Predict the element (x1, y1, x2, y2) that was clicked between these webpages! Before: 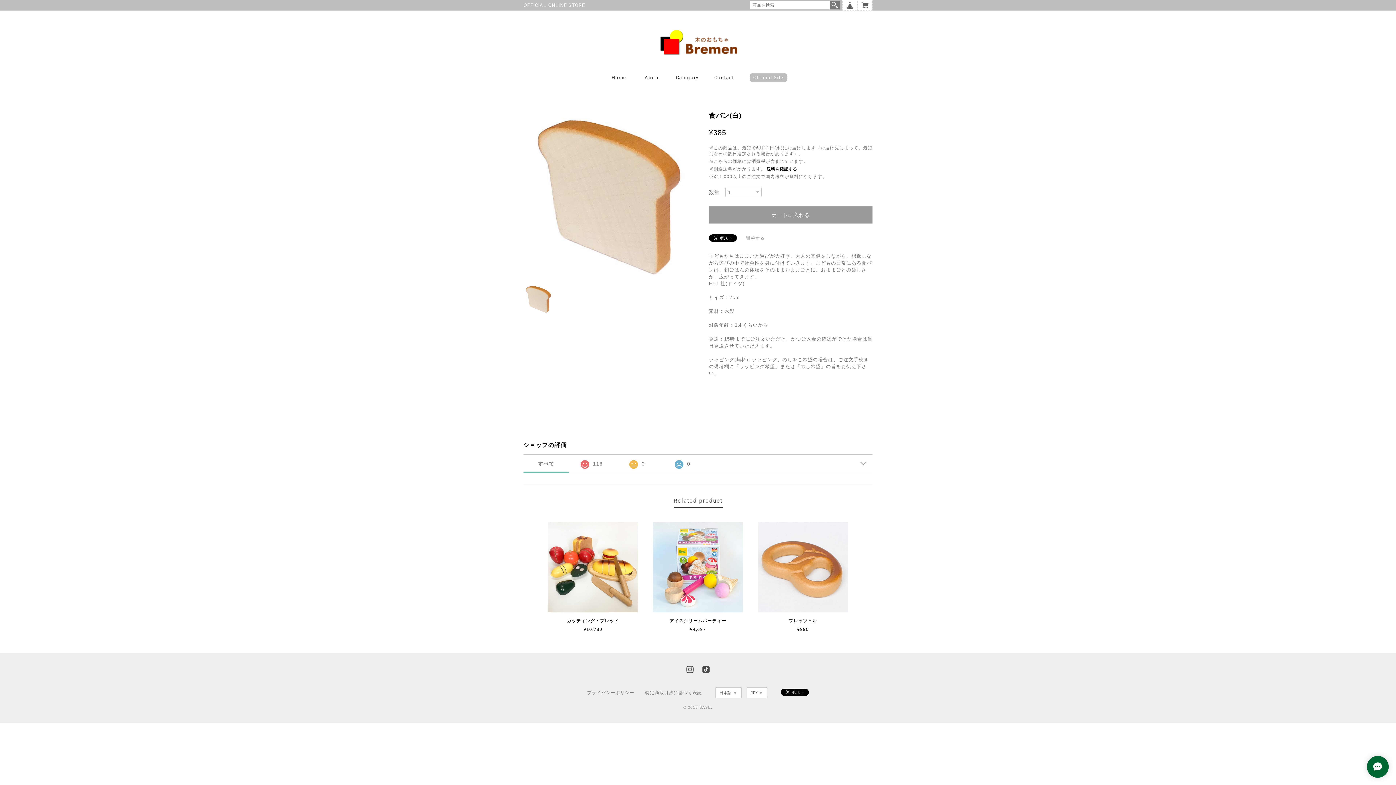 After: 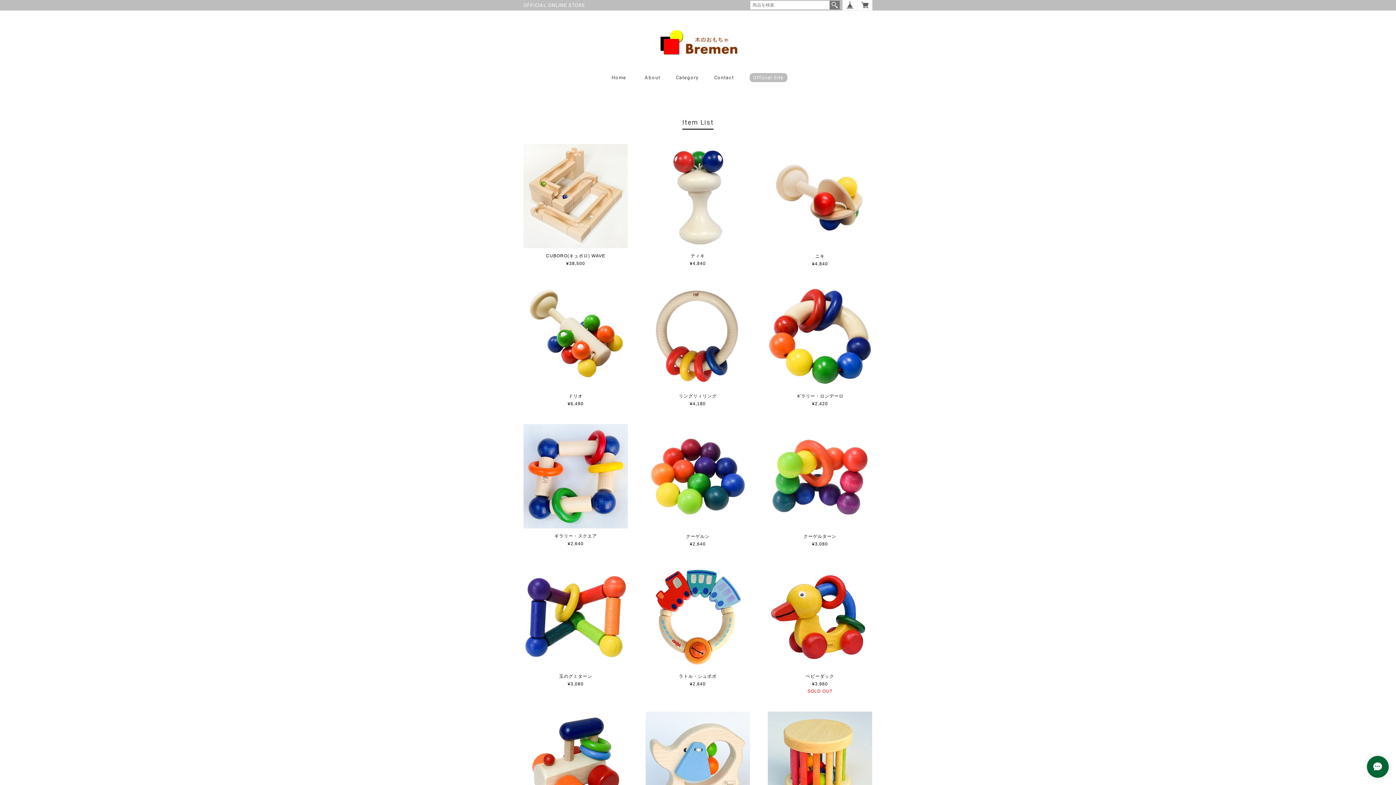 Action: label: Home bbox: (608, 74, 629, 82)